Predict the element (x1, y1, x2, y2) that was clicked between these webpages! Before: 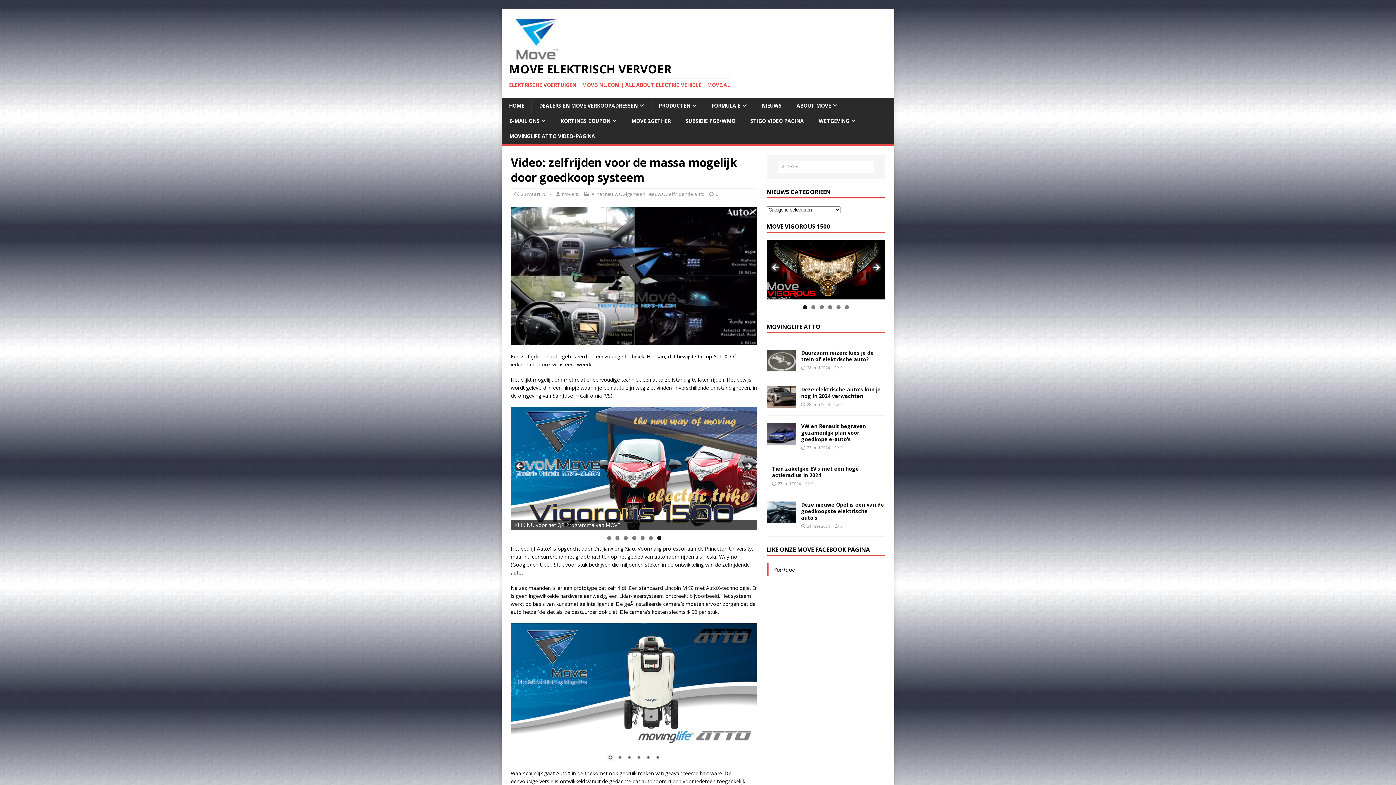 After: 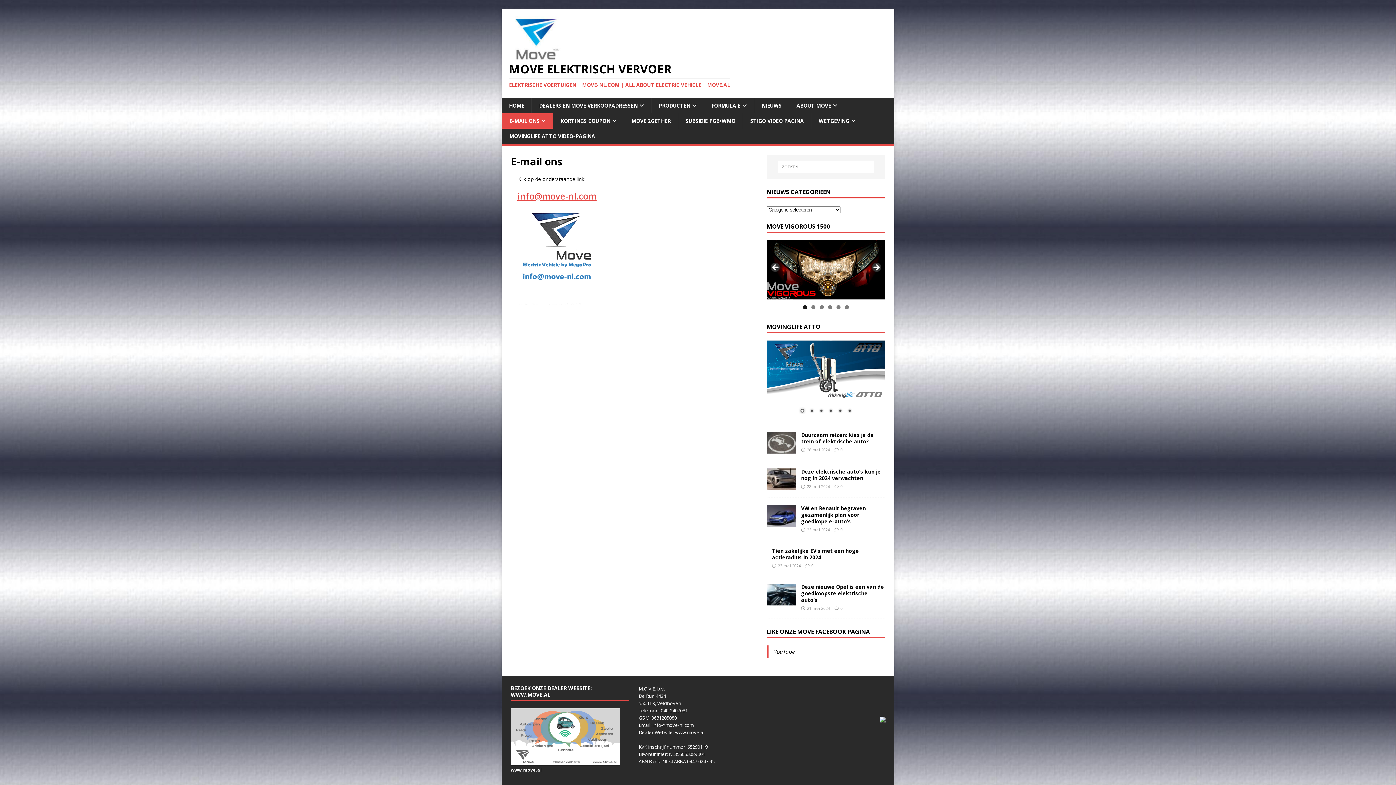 Action: bbox: (501, 113, 553, 128) label: E-MAIL ONS